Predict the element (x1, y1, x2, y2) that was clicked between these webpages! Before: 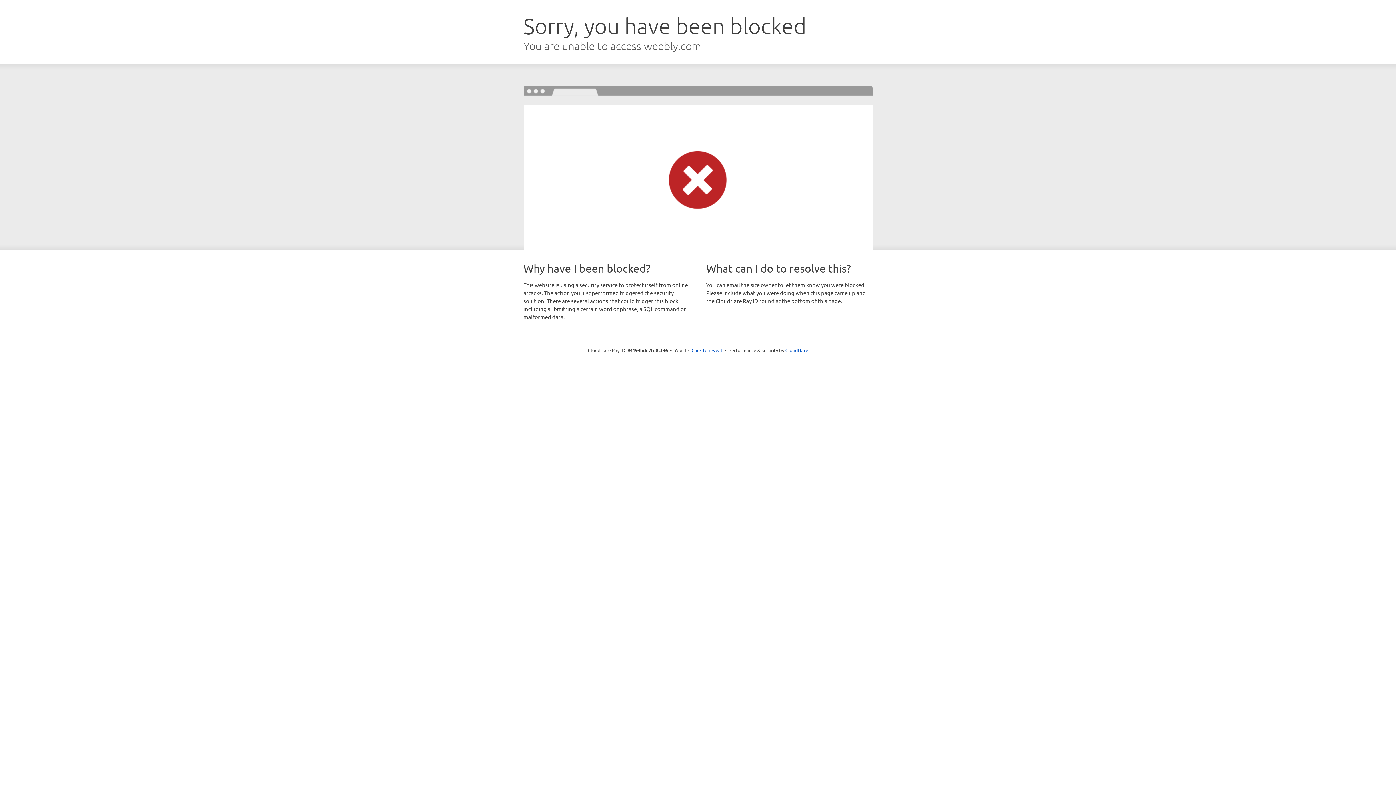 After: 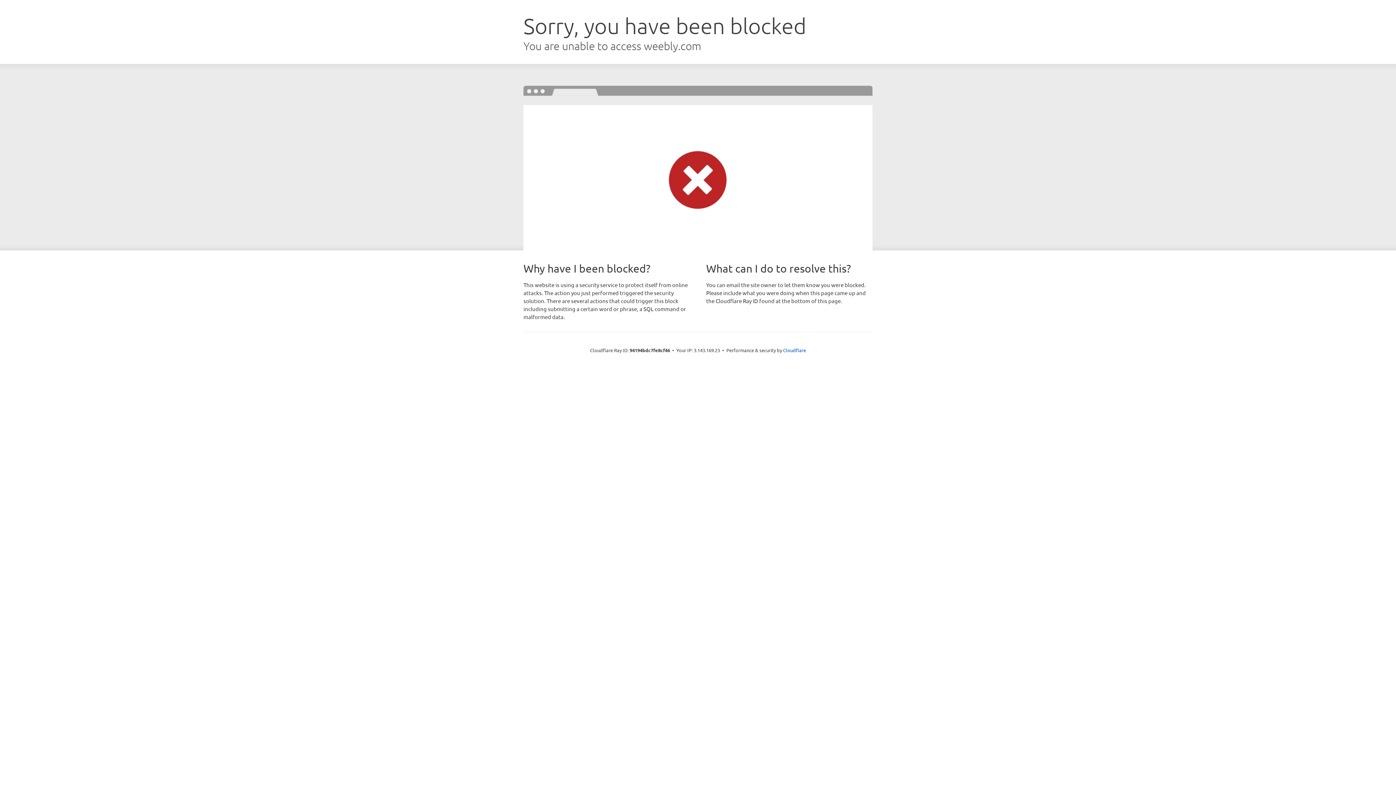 Action: bbox: (691, 346, 722, 353) label: Click to reveal